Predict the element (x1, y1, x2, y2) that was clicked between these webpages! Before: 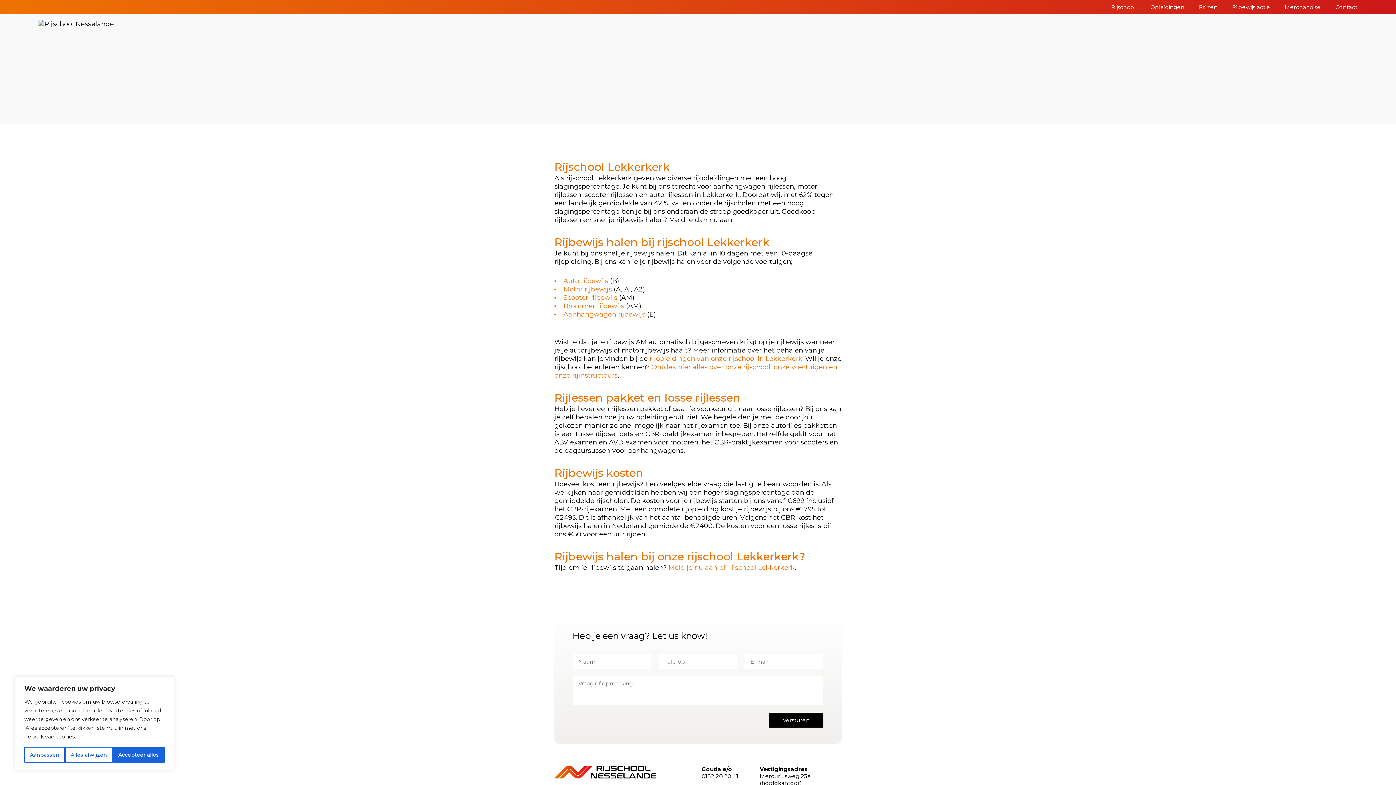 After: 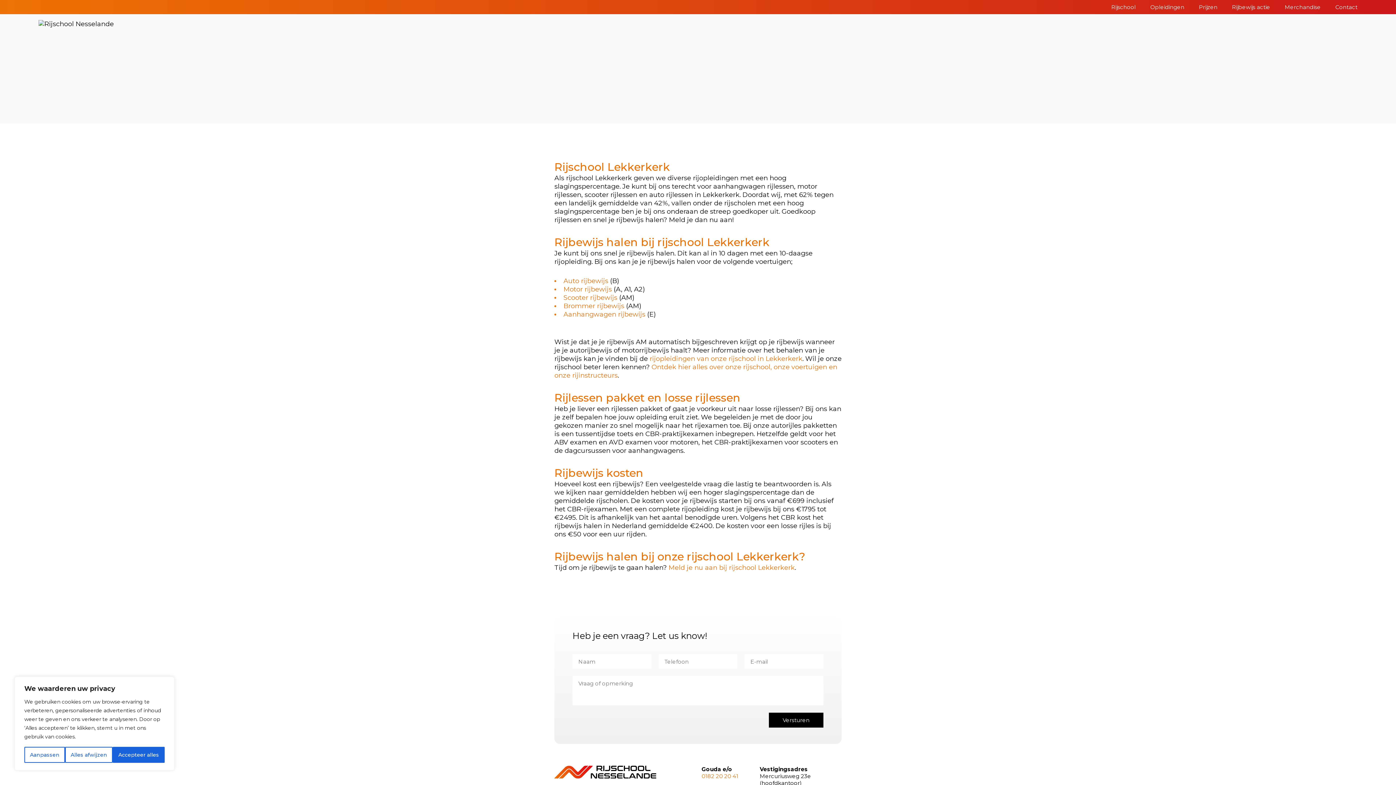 Action: bbox: (701, 773, 738, 780) label: 0182 20 20 41